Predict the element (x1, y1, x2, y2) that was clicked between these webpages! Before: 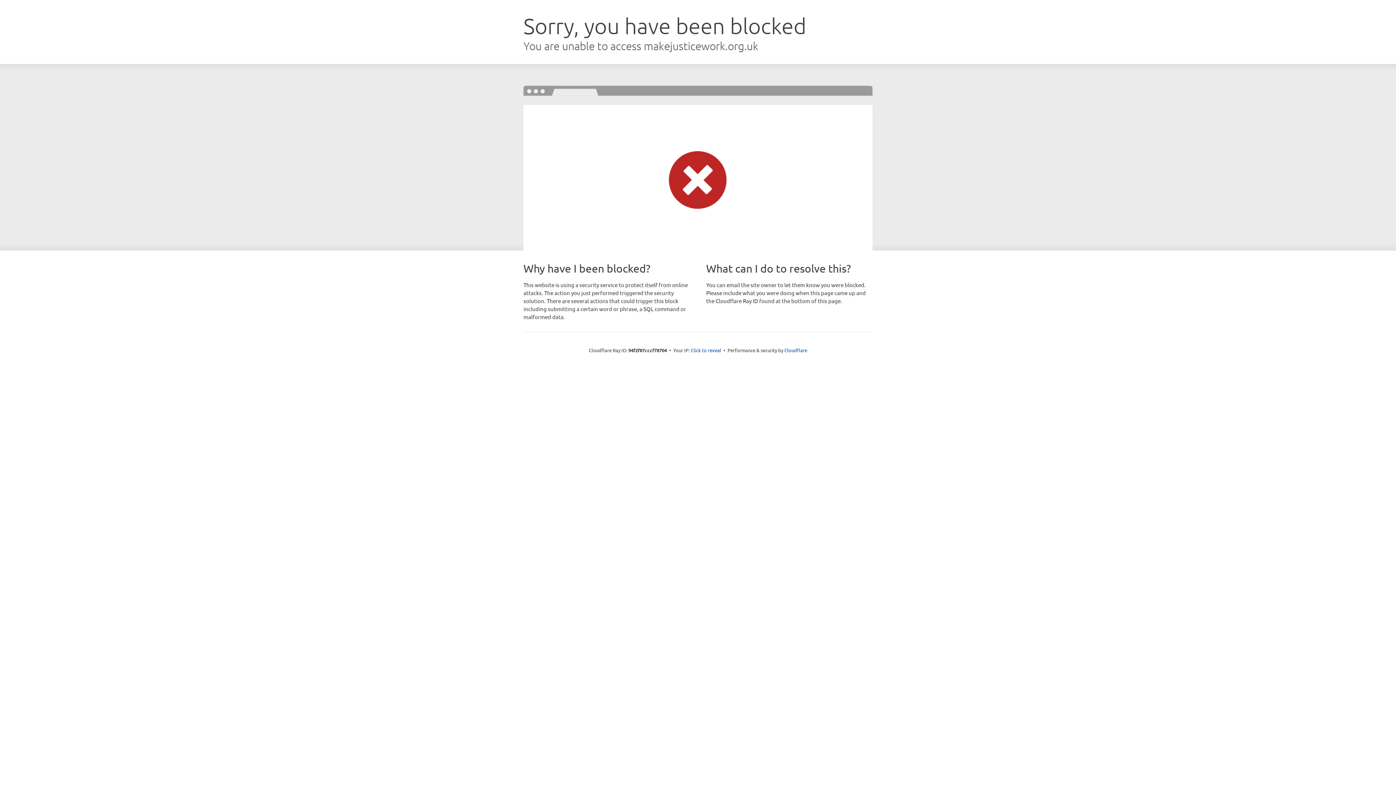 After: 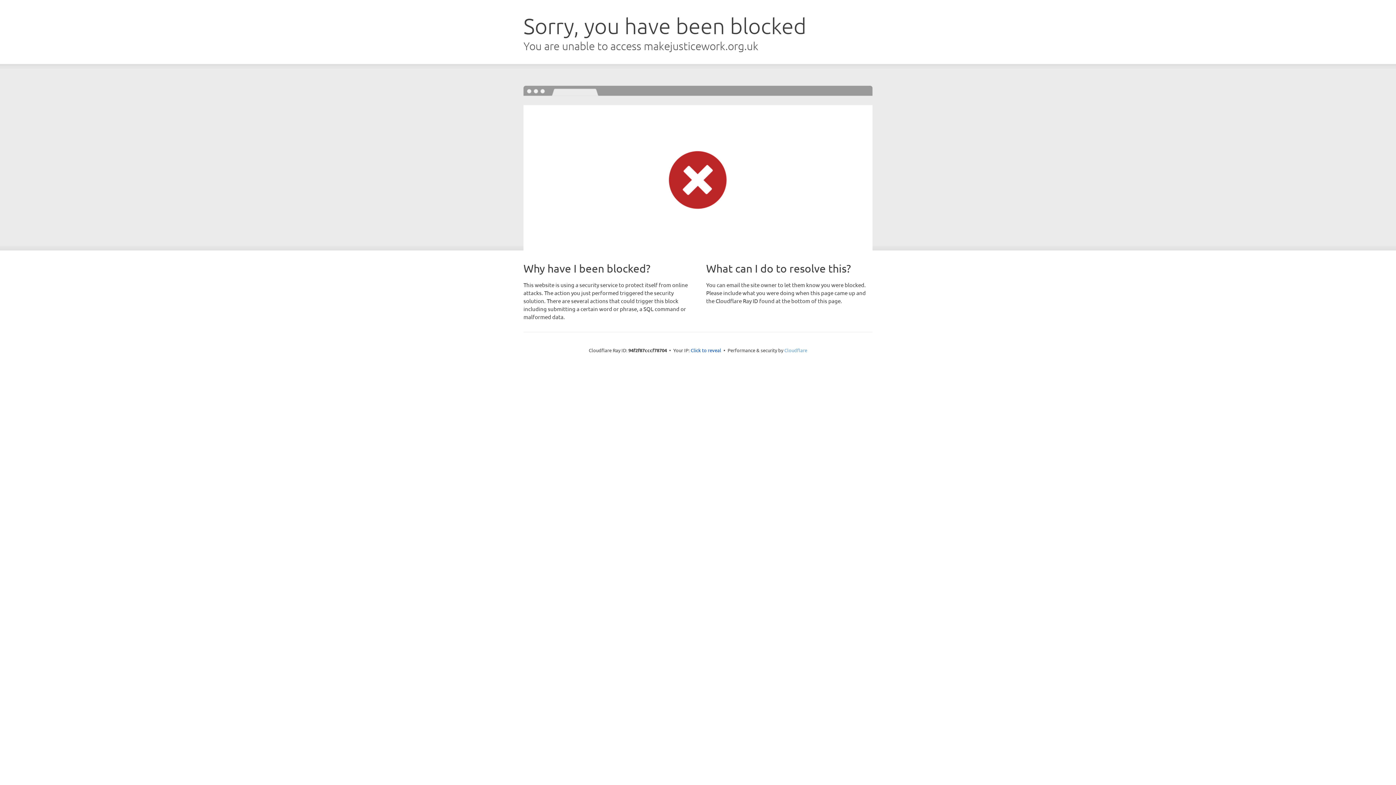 Action: label: Cloudflare bbox: (784, 347, 807, 353)